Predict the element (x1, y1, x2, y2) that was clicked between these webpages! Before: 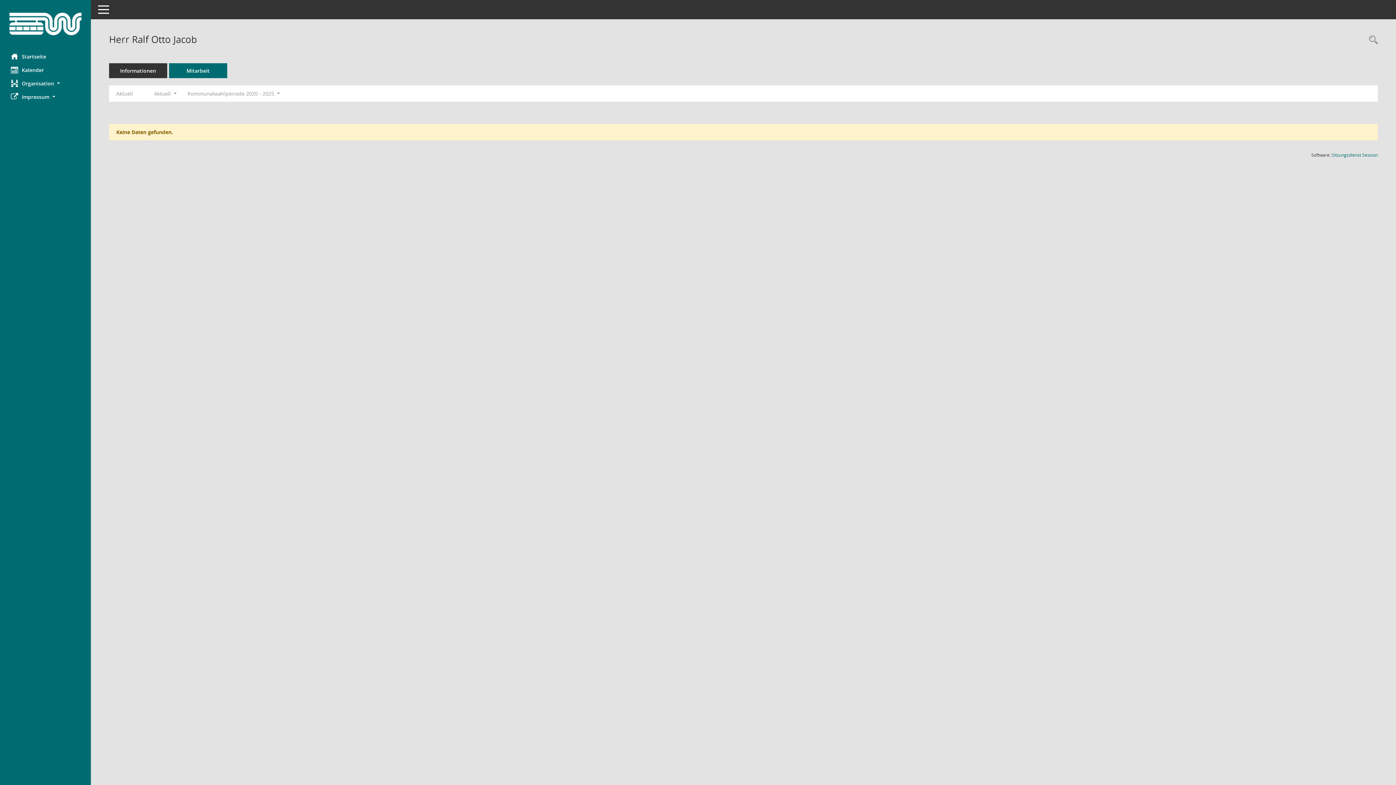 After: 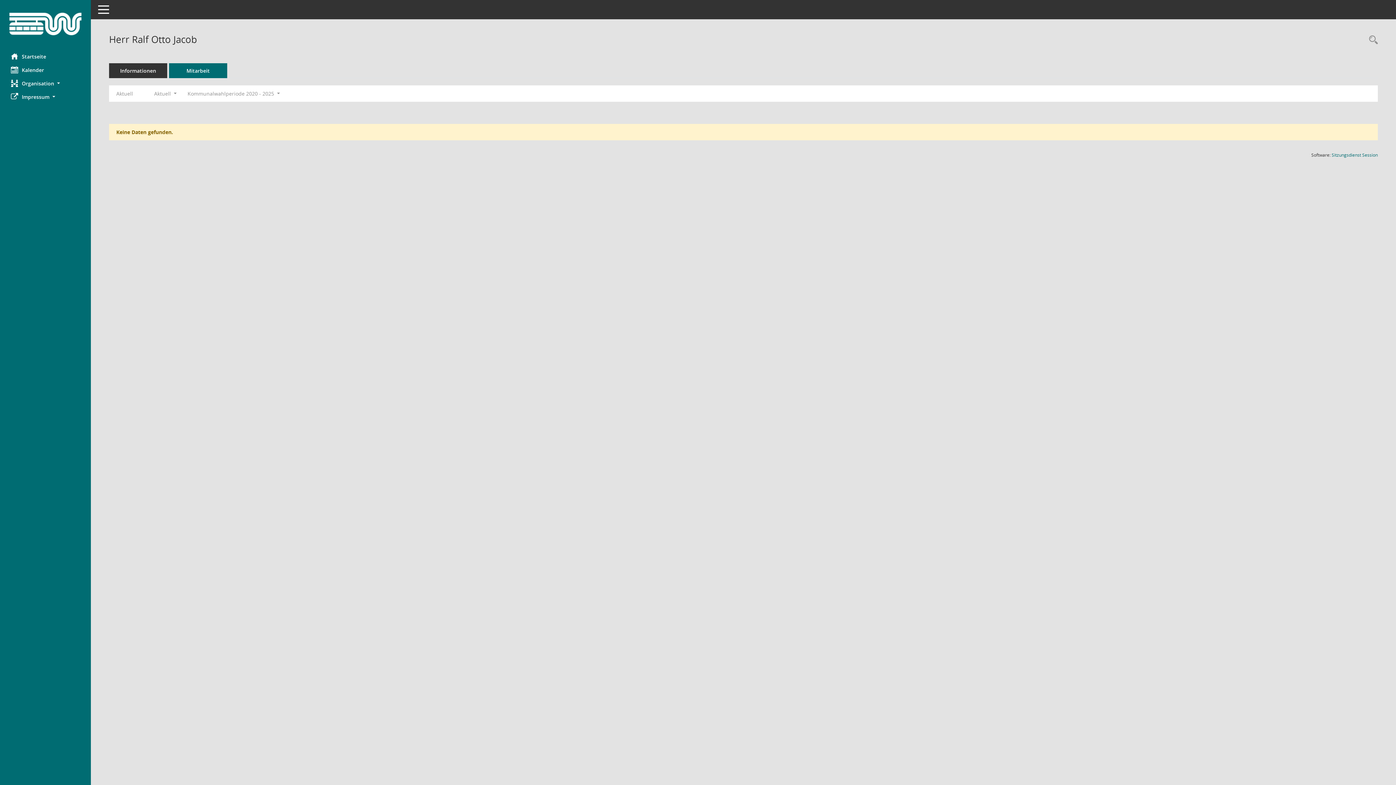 Action: label: Jahr: Aktuell bbox: (110, 87, 138, 100)